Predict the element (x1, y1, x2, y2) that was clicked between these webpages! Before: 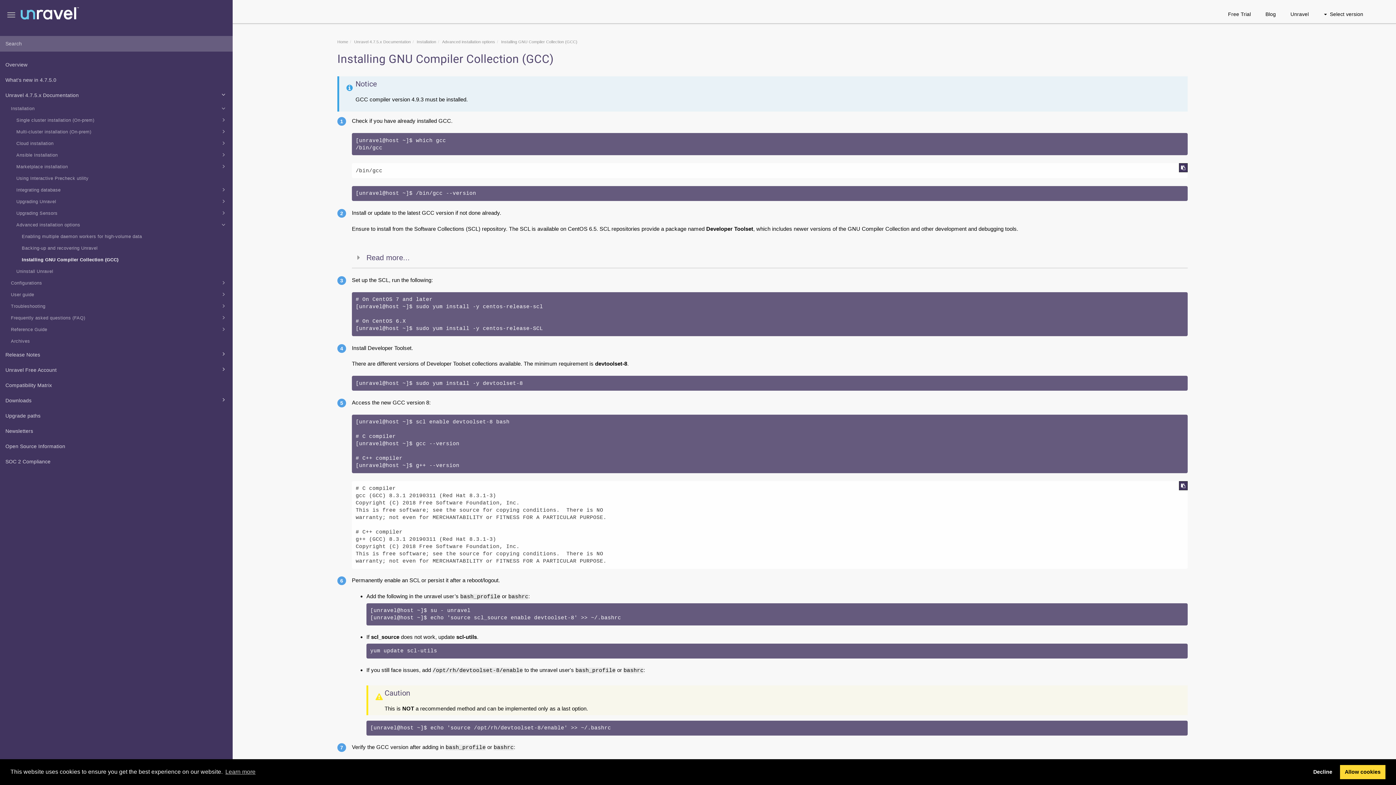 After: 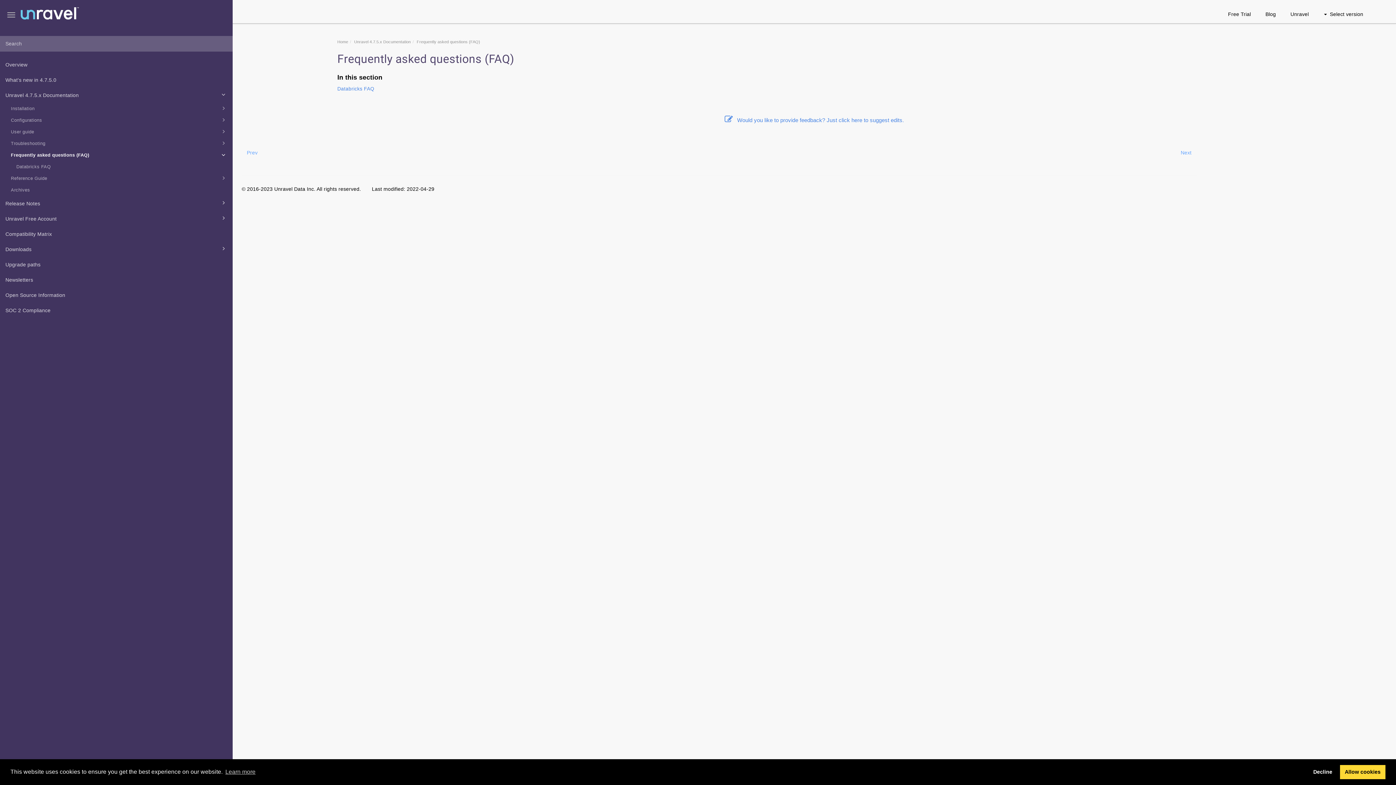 Action: bbox: (0, 312, 232, 324) label: Frequently asked questions (FAQ)